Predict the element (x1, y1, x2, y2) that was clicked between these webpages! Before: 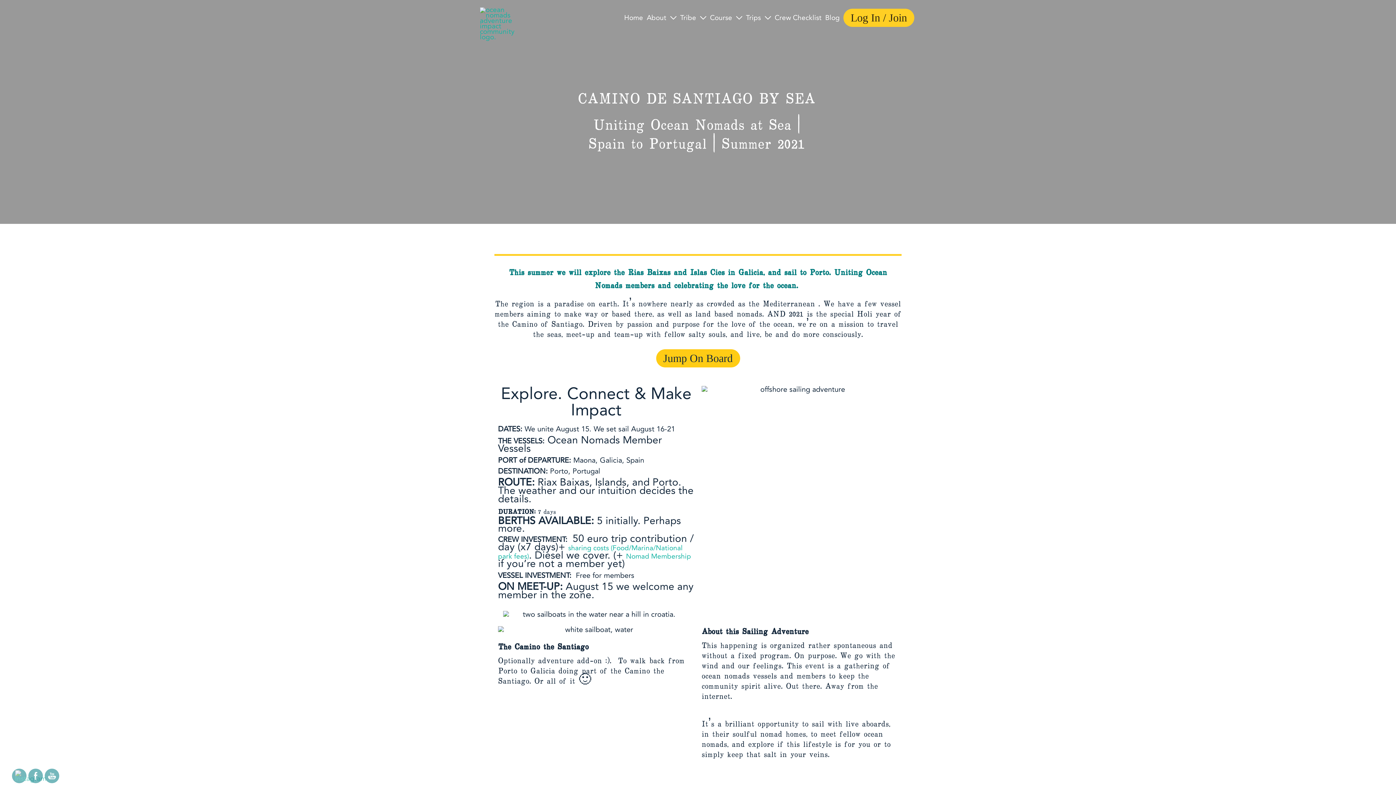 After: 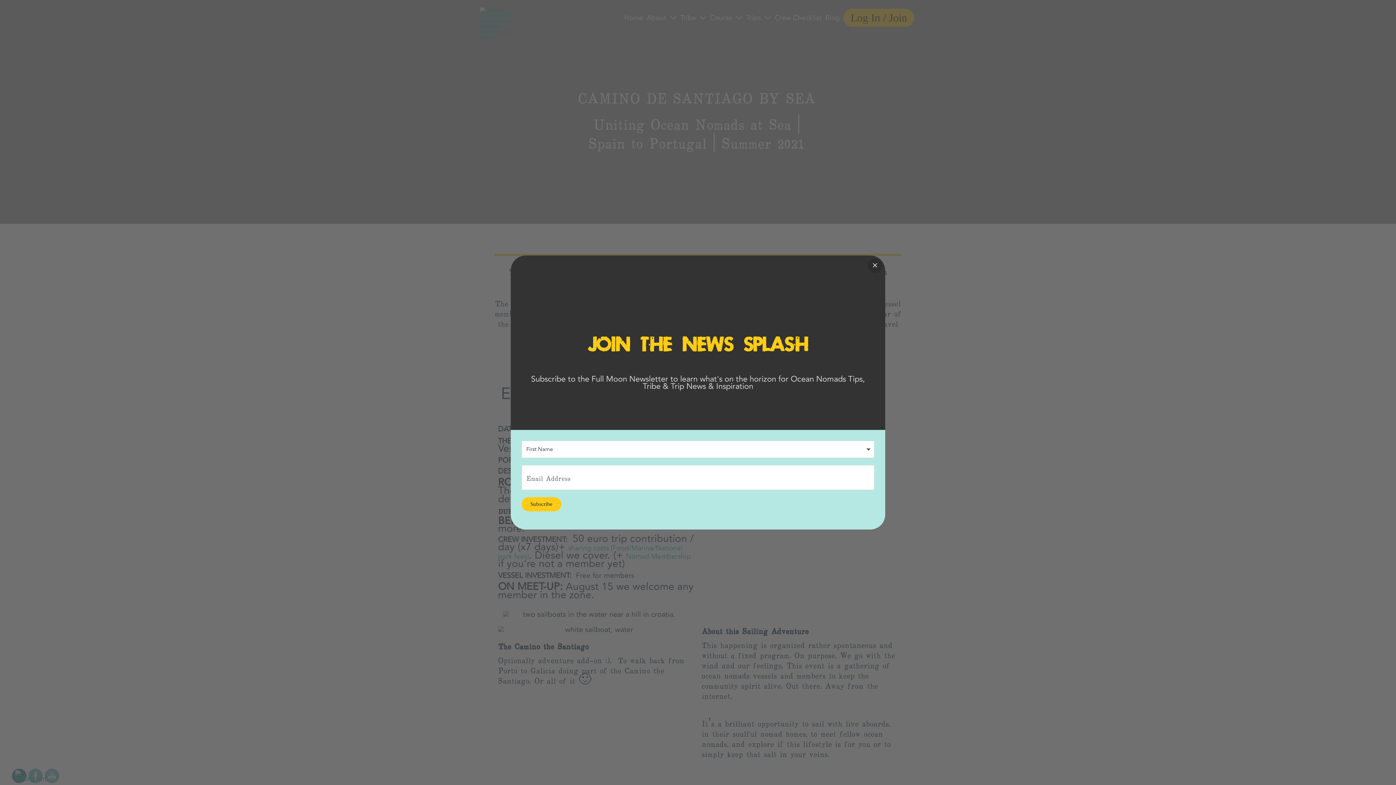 Action: bbox: (11, 769, 26, 783)